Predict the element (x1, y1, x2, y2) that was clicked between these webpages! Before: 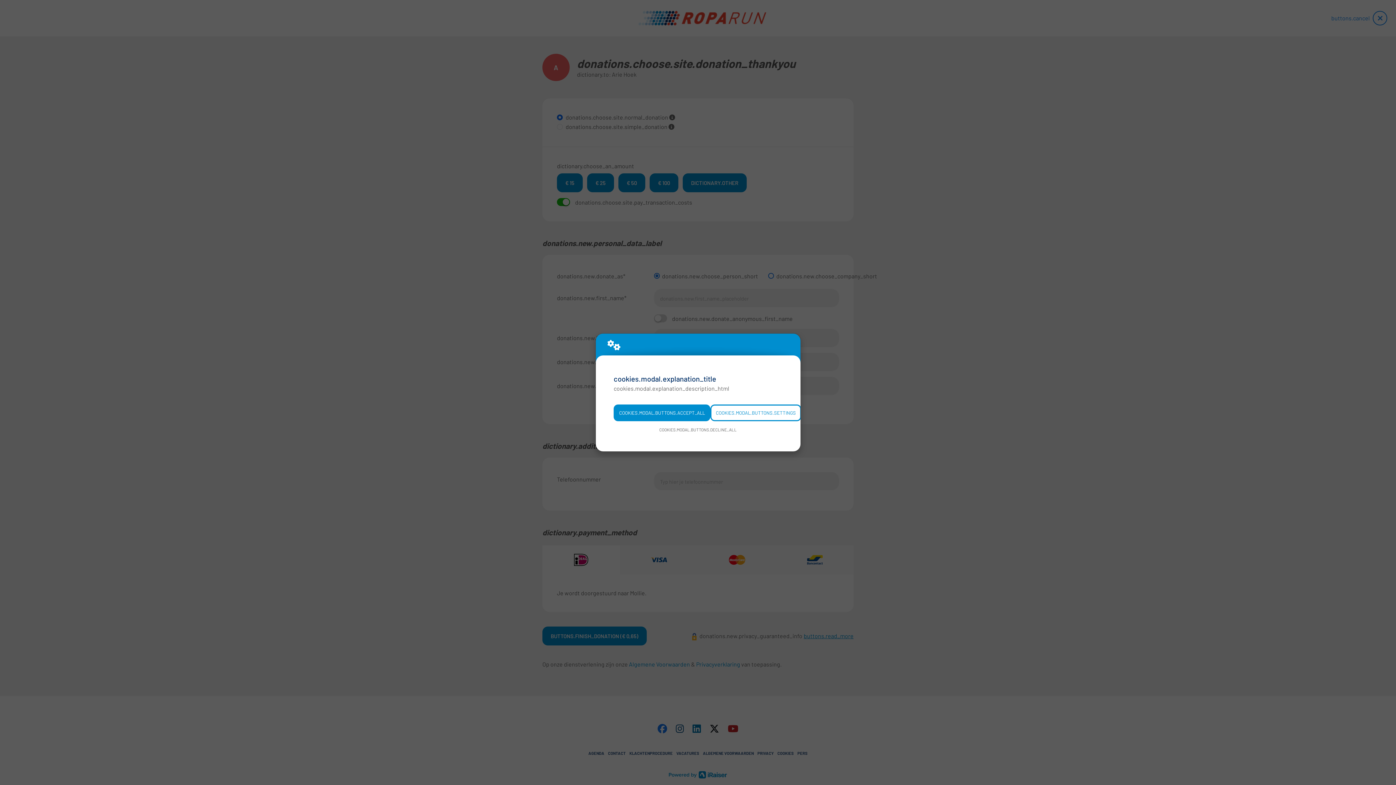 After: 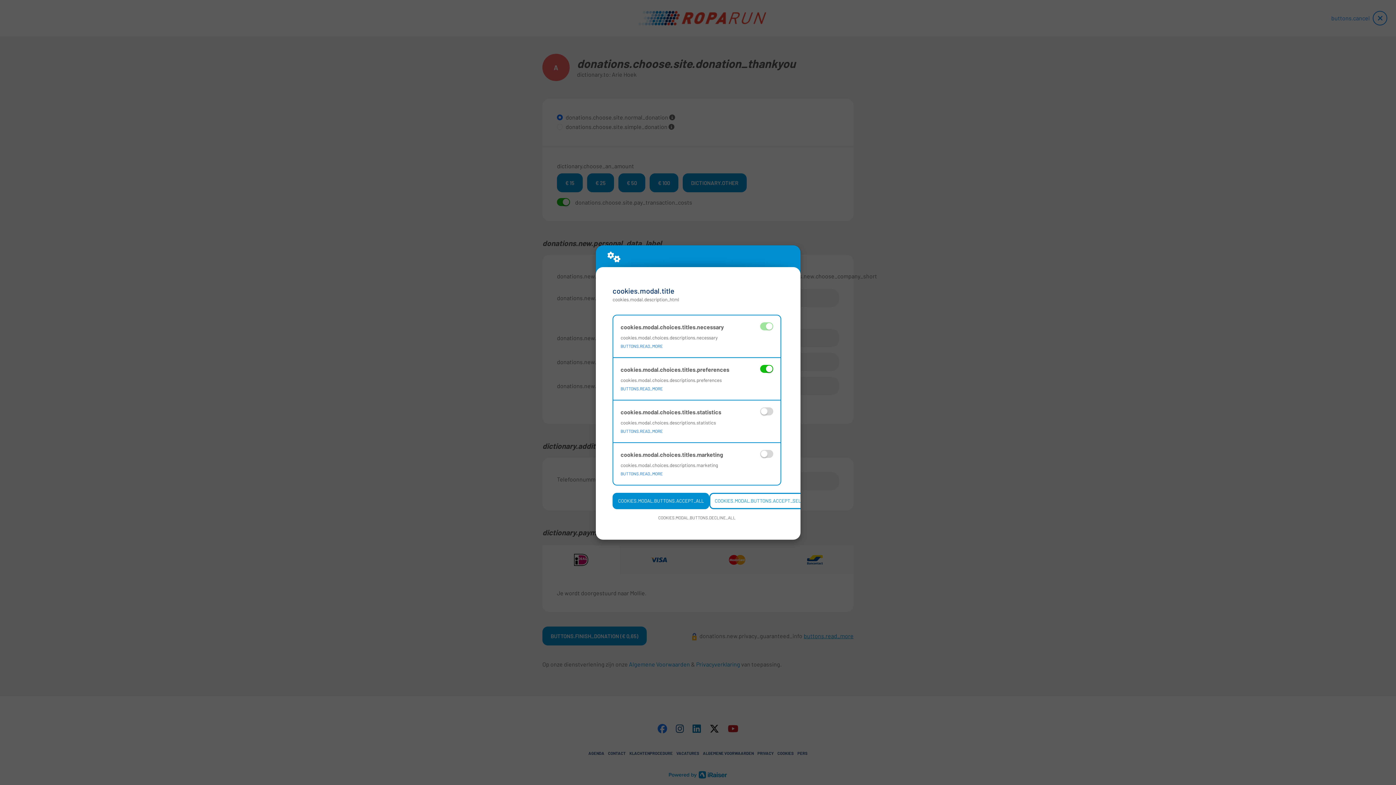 Action: label: COOKIES.MODAL.BUTTONS.SETTINGS bbox: (710, 404, 801, 421)